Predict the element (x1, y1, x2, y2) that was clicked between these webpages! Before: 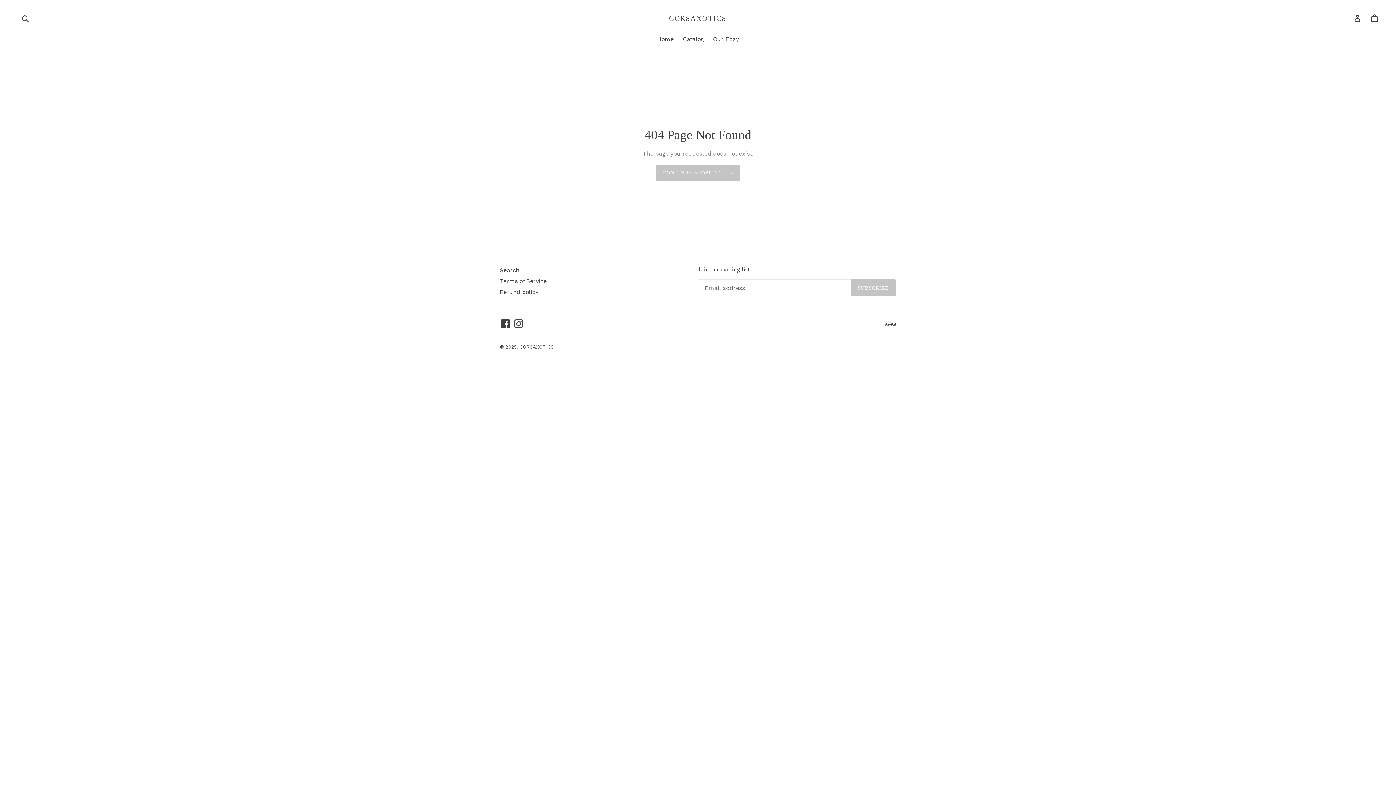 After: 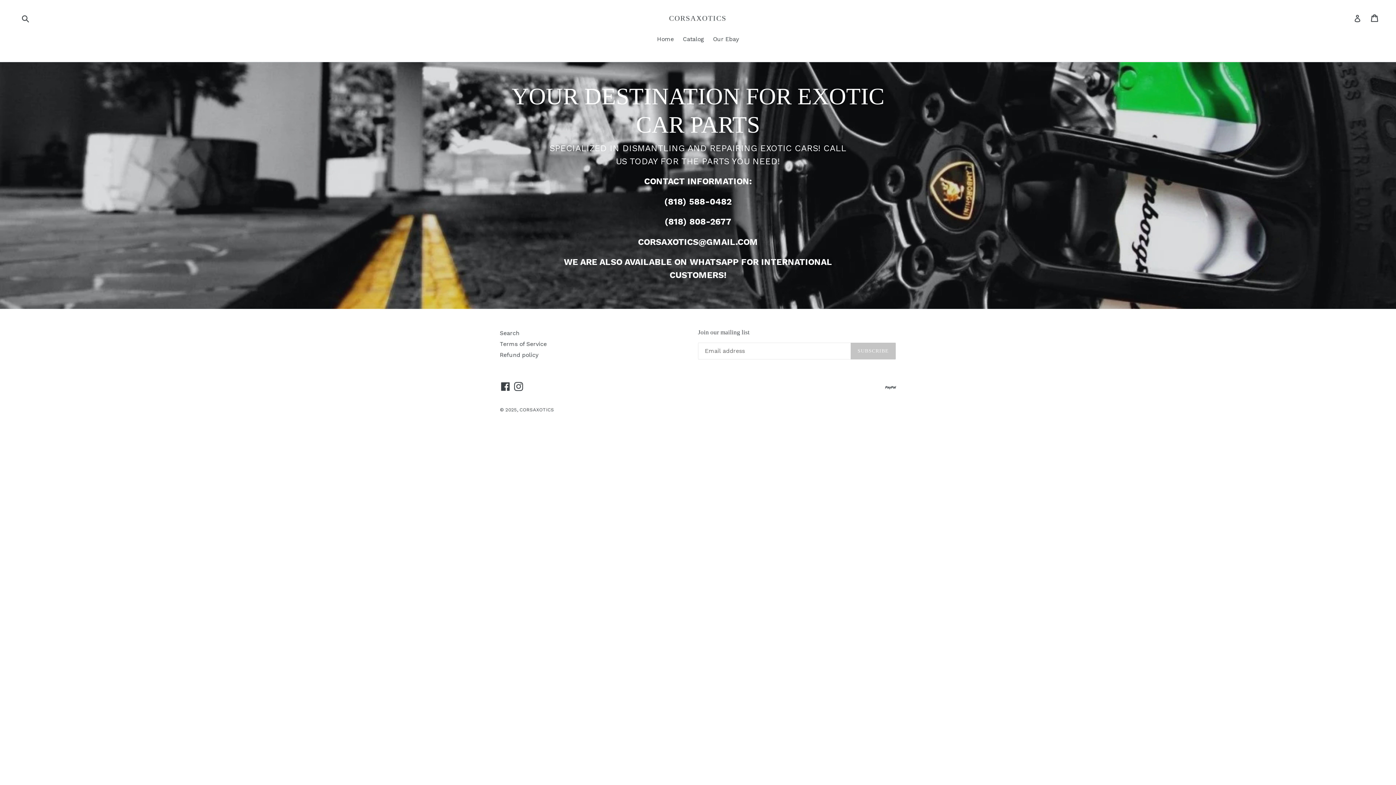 Action: bbox: (669, 13, 726, 22) label: CORSAXOTICS